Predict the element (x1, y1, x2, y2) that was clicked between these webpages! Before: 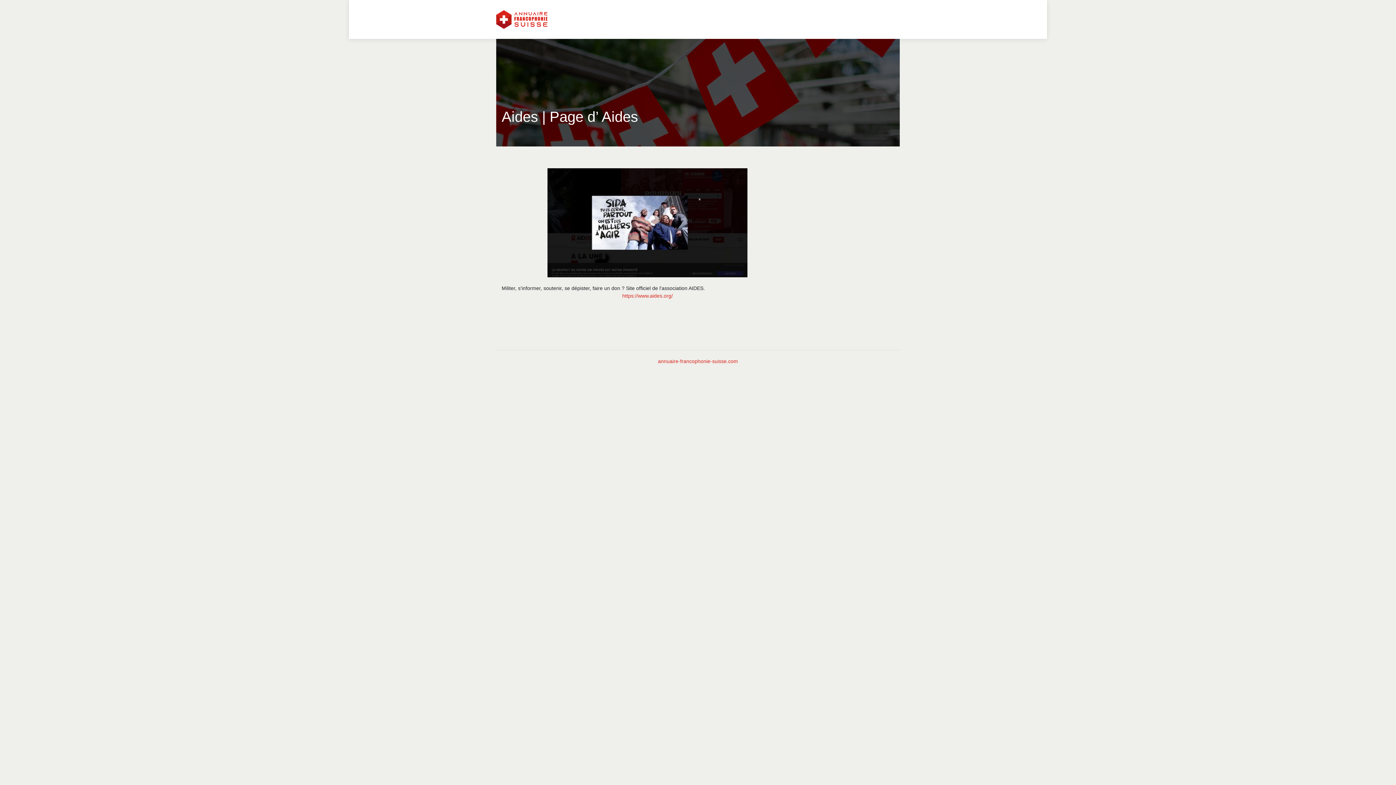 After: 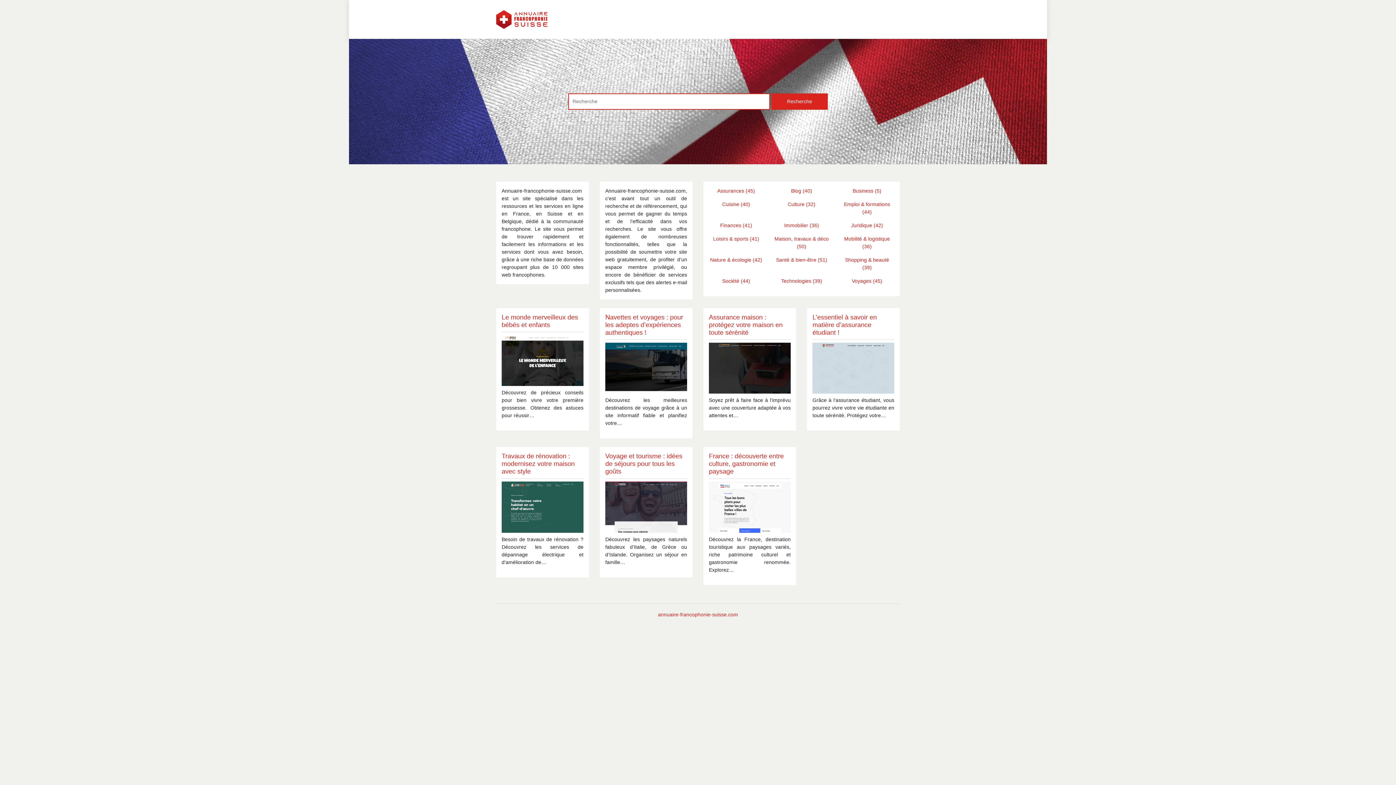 Action: bbox: (496, 10, 547, 28)